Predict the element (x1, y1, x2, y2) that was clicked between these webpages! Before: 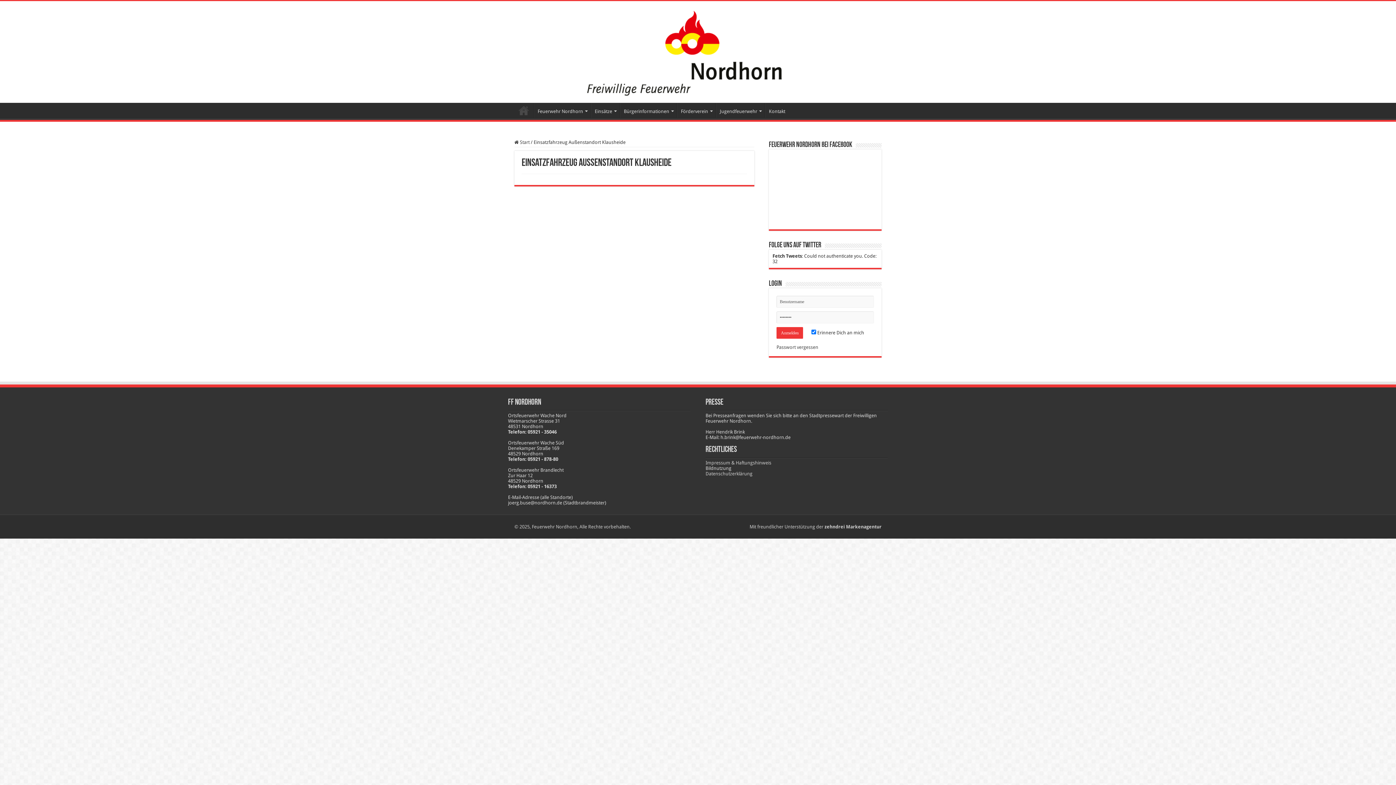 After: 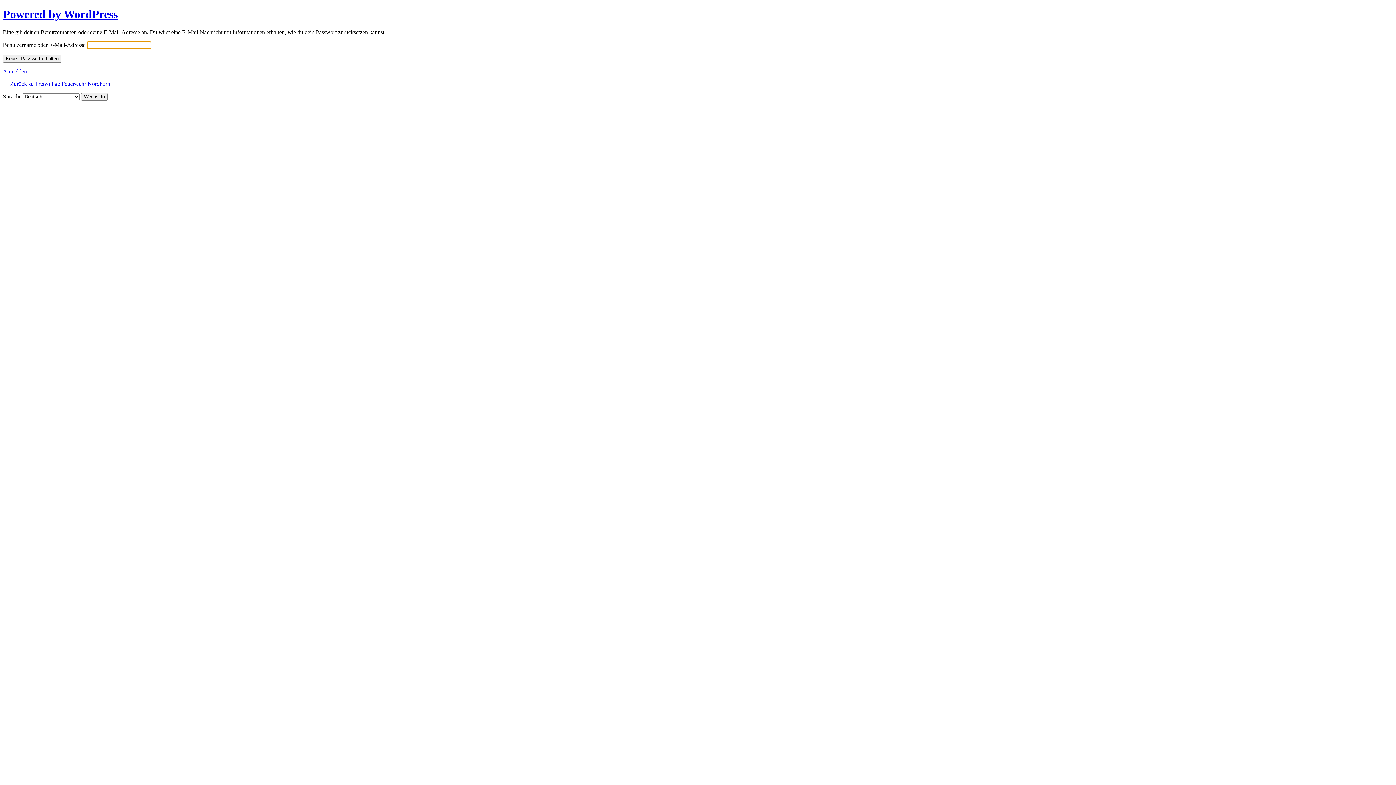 Action: label: Passwort vergessen bbox: (776, 344, 818, 350)